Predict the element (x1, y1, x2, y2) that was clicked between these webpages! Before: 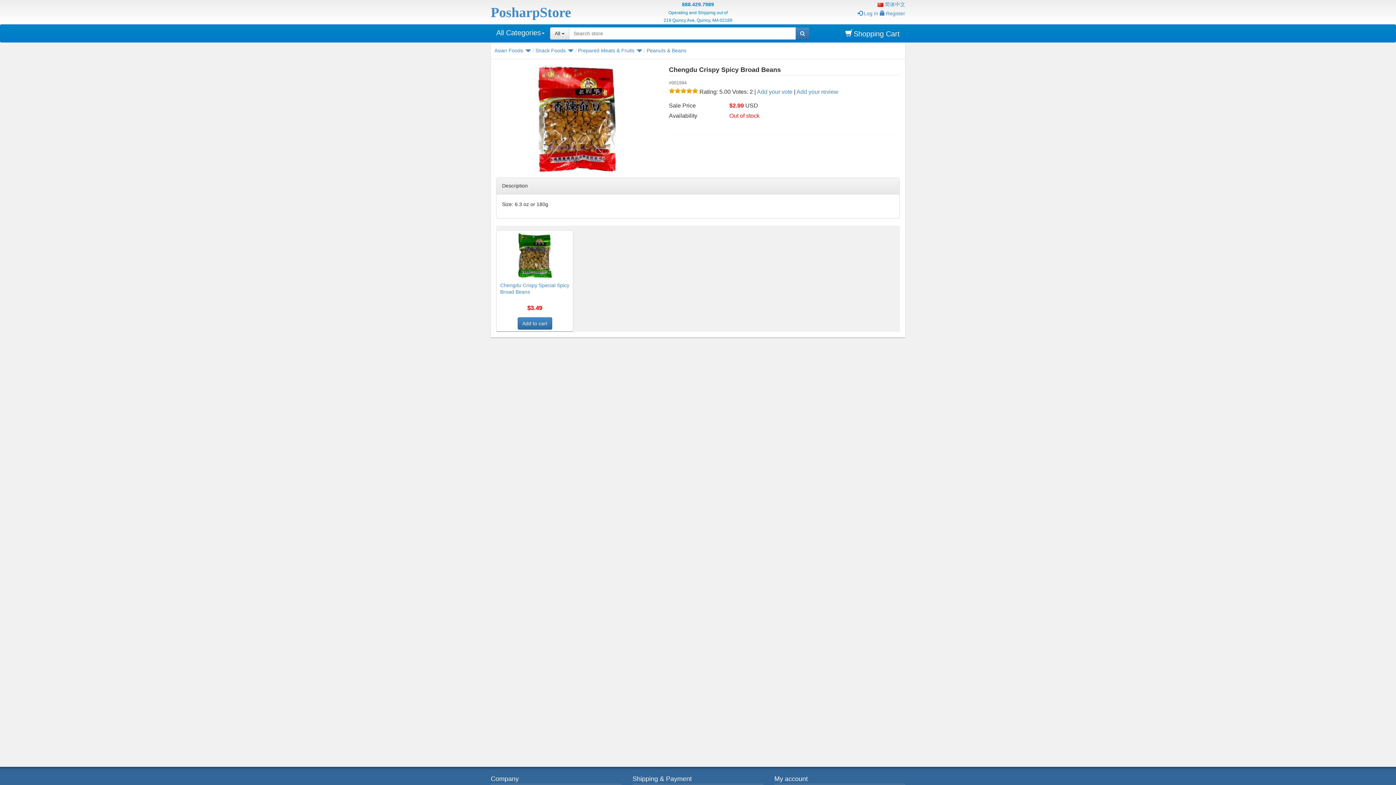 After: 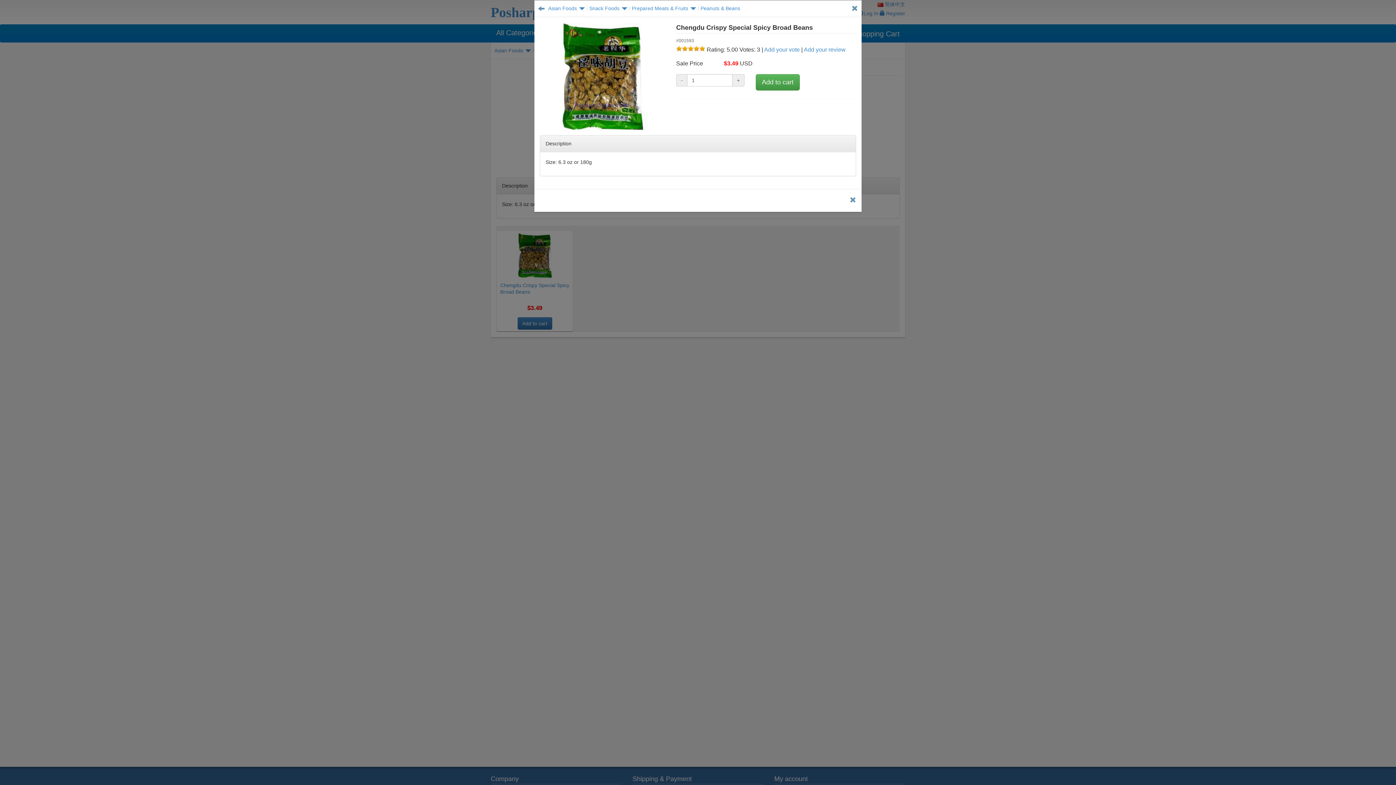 Action: label: Quick View bbox: (541, 229, 573, 241)